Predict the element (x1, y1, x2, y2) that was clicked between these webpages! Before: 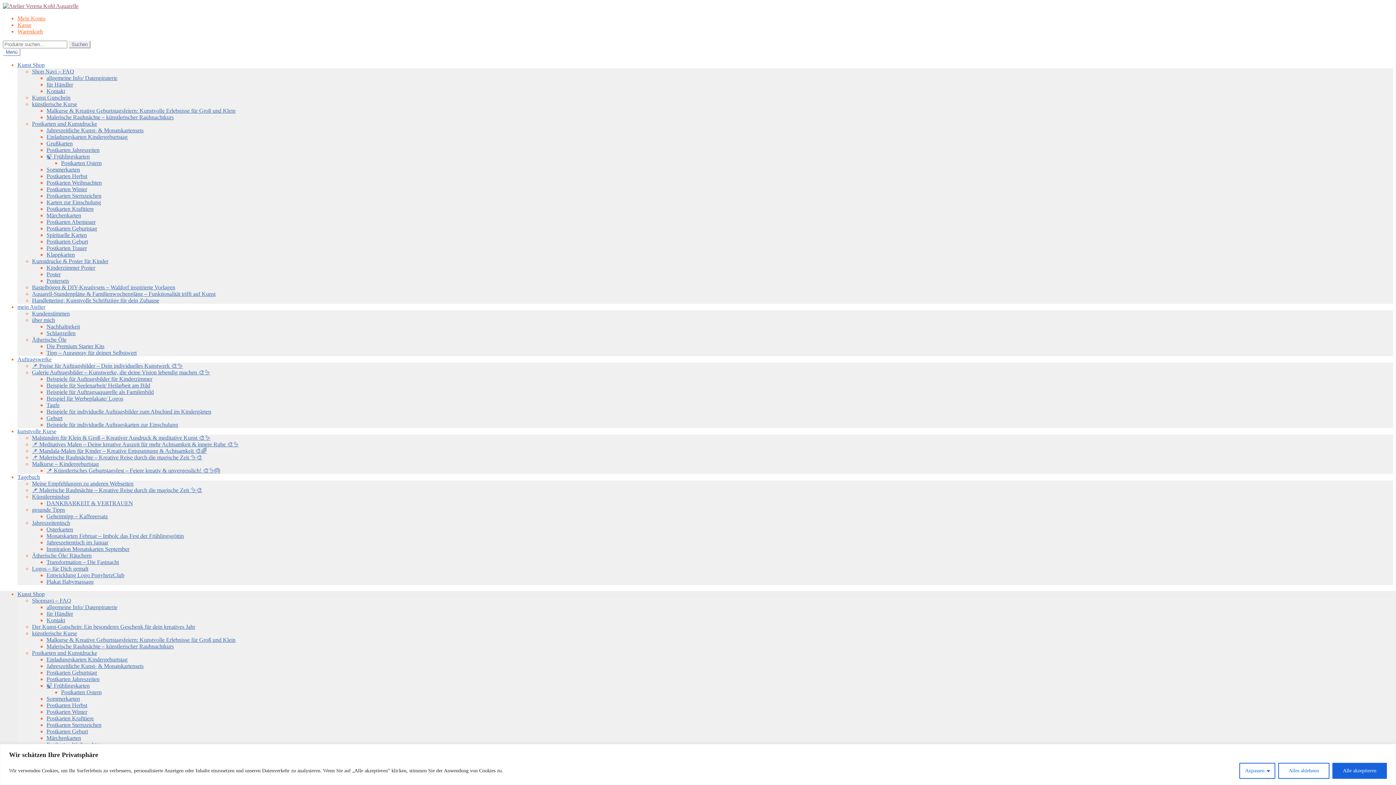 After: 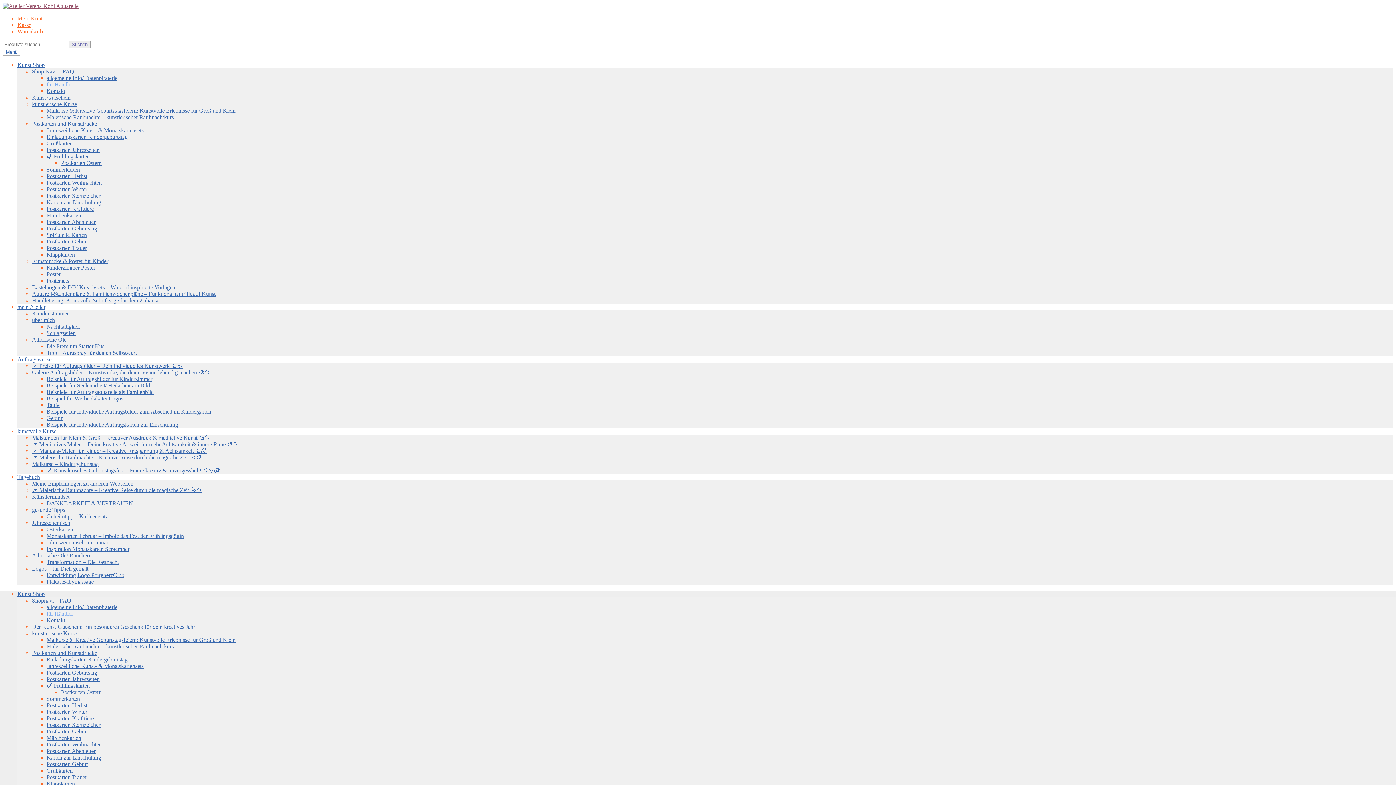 Action: bbox: (46, 81, 73, 87) label: für Händler